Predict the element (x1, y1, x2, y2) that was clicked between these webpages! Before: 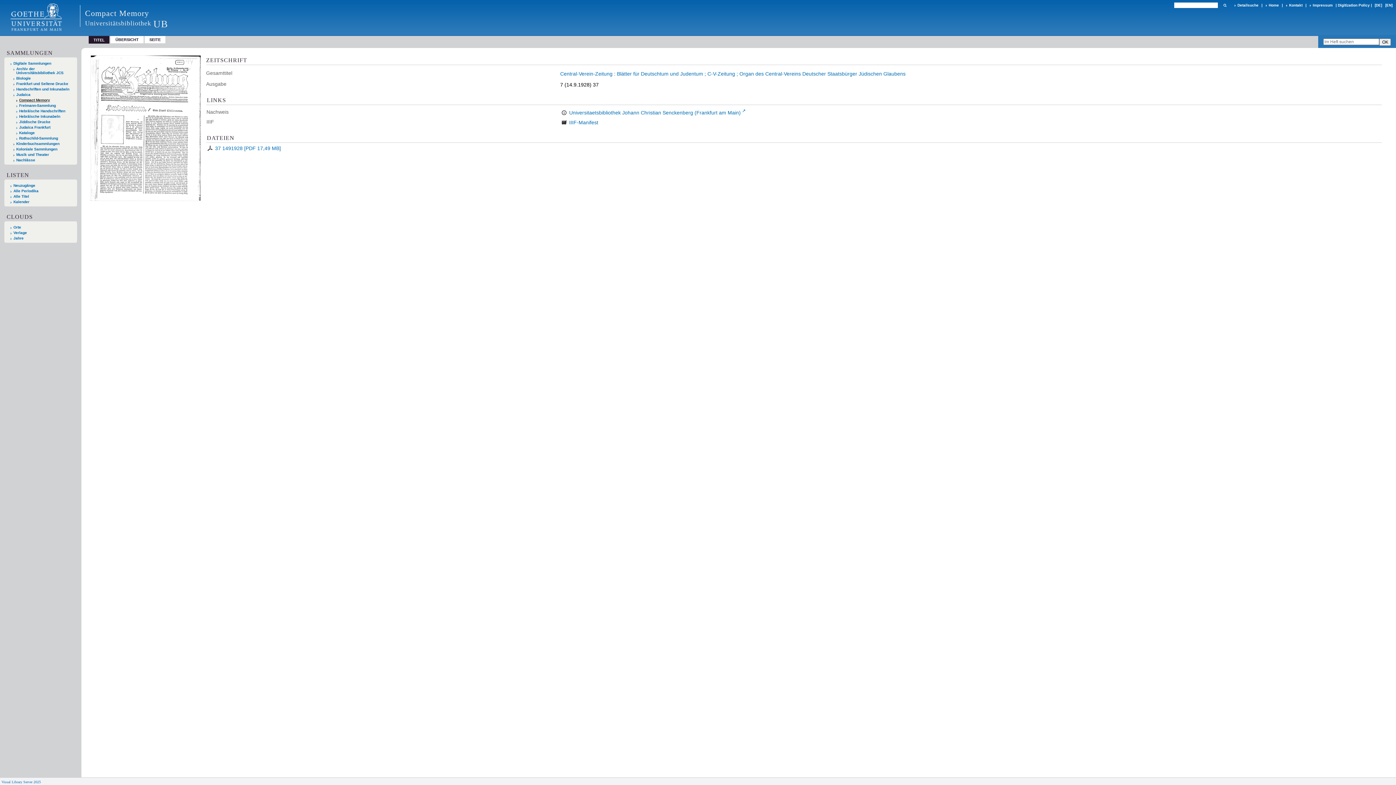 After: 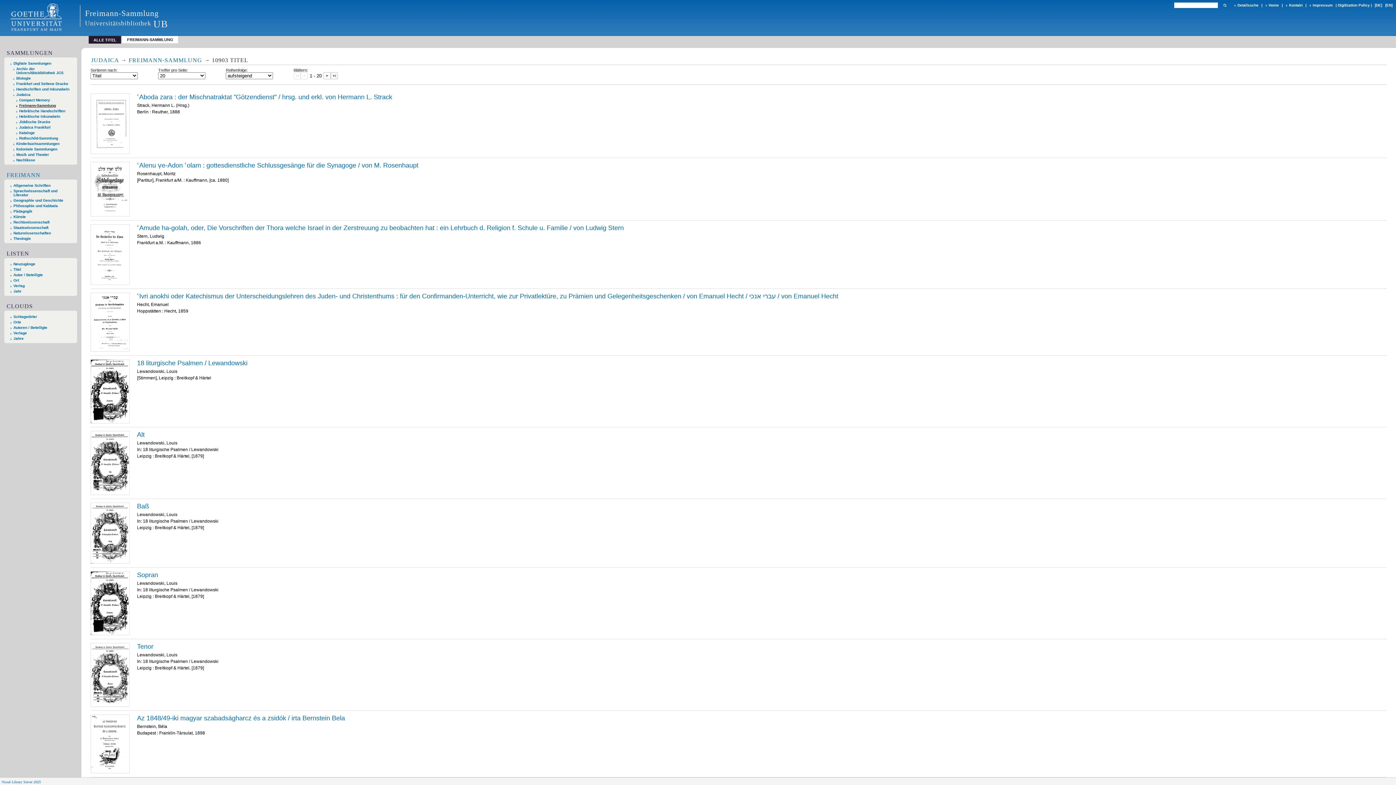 Action: bbox: (16, 103, 70, 107) label: Freimann-Sammlung